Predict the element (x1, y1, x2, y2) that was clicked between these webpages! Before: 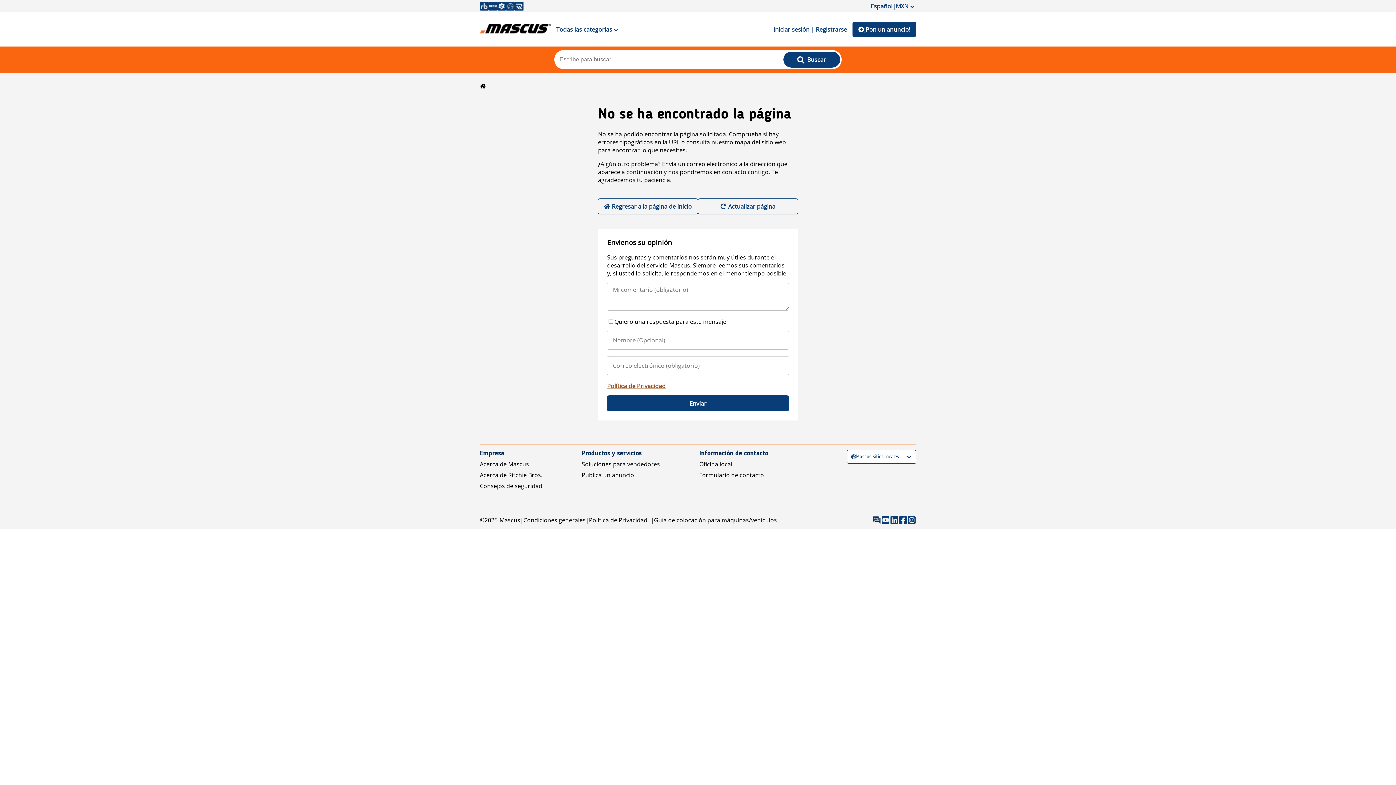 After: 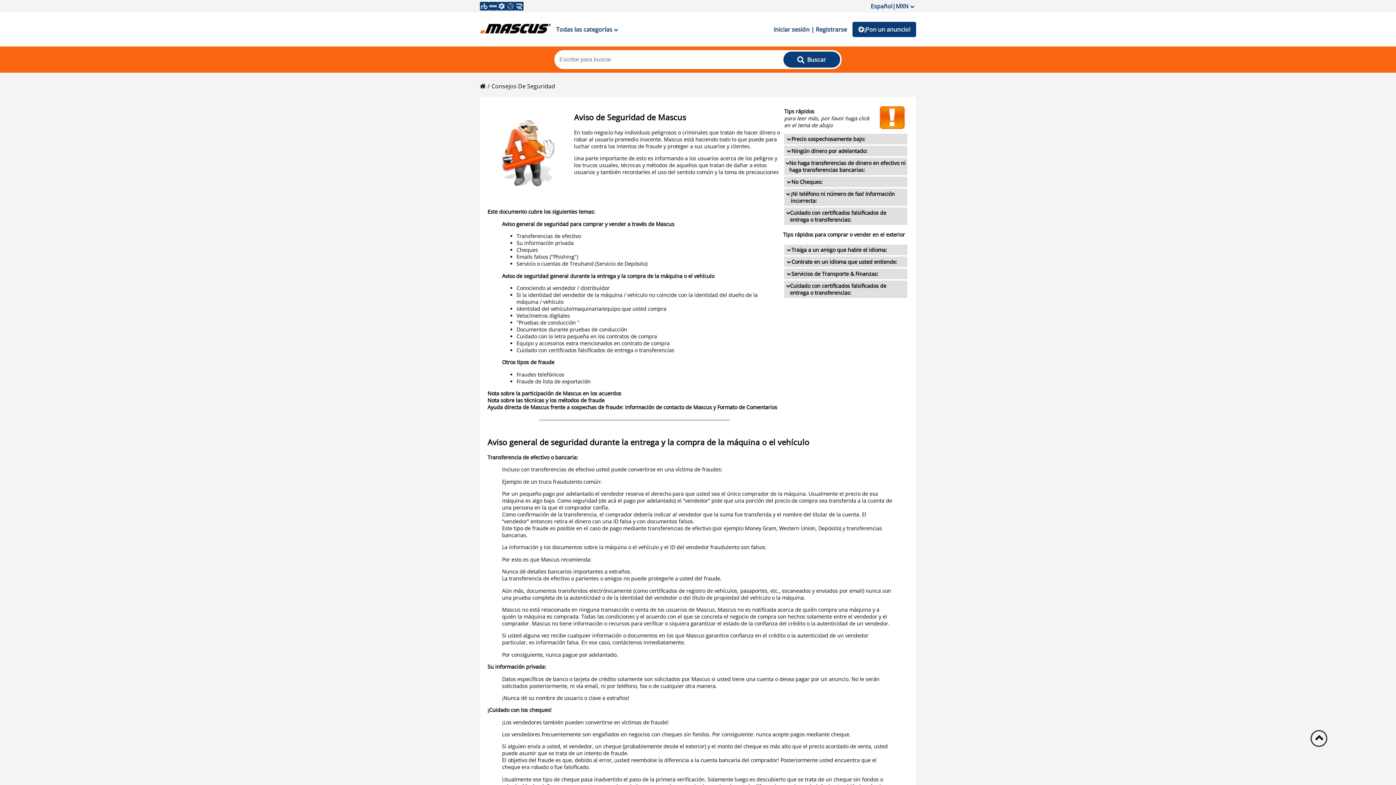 Action: bbox: (480, 482, 542, 490) label: Consejos de seguridad